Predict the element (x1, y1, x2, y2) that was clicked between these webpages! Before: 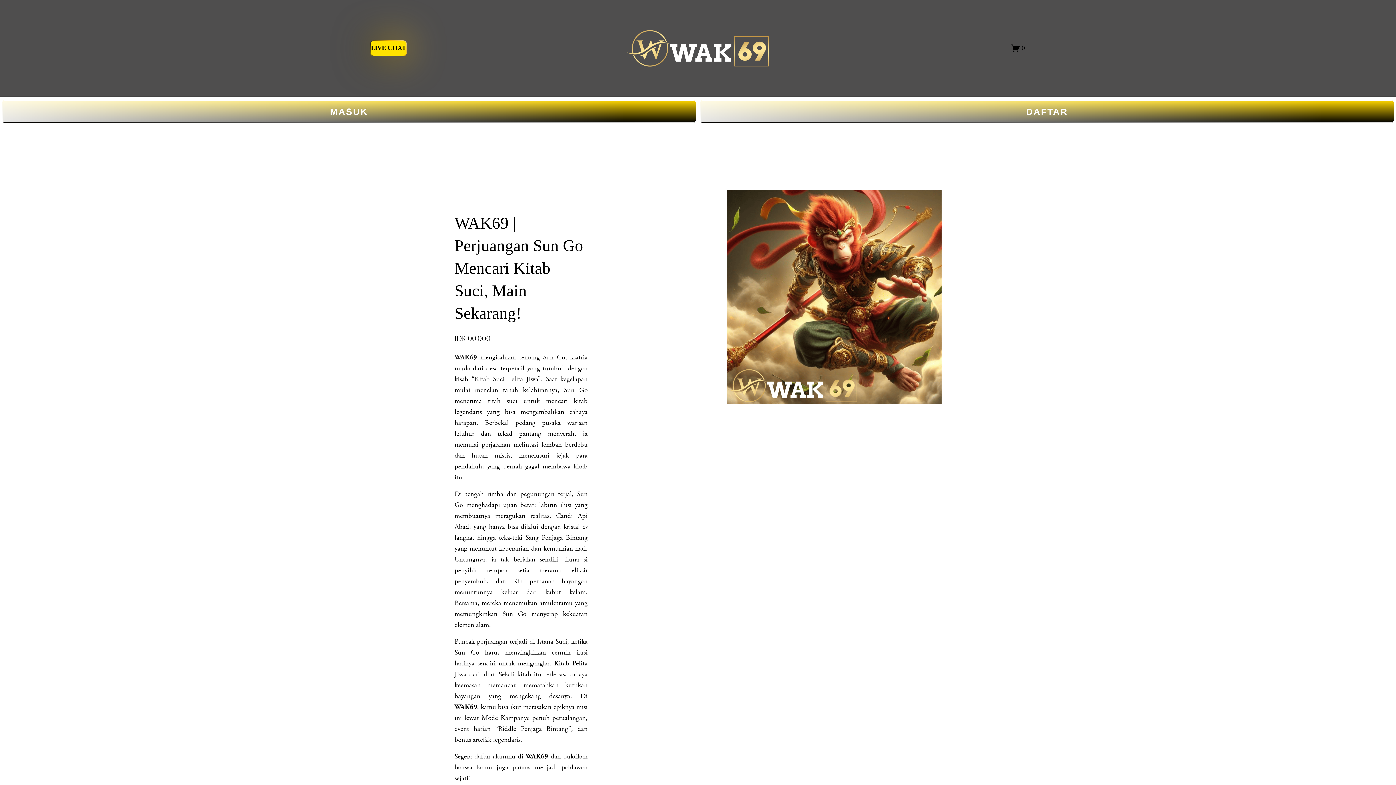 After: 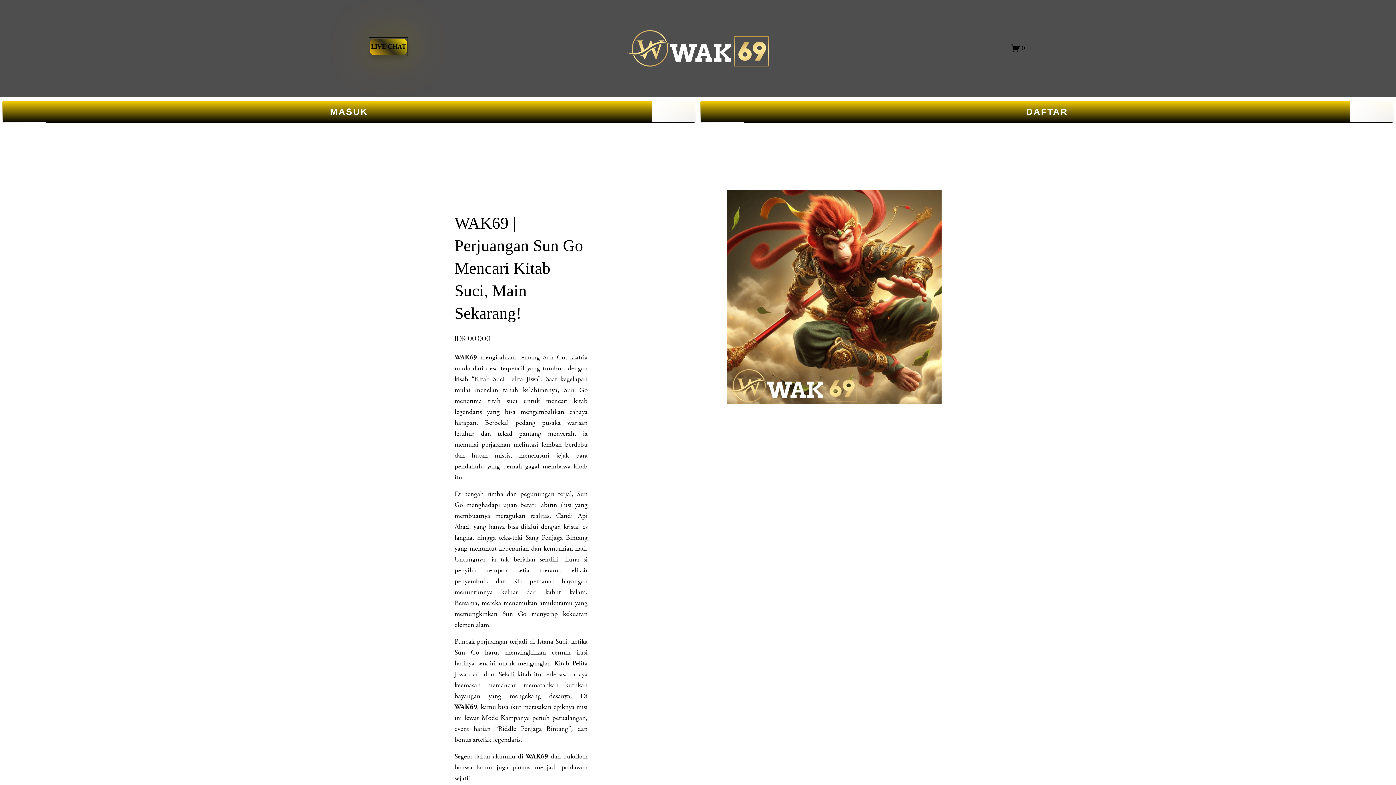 Action: label: LIVE CHAT bbox: (370, 41, 406, 55)